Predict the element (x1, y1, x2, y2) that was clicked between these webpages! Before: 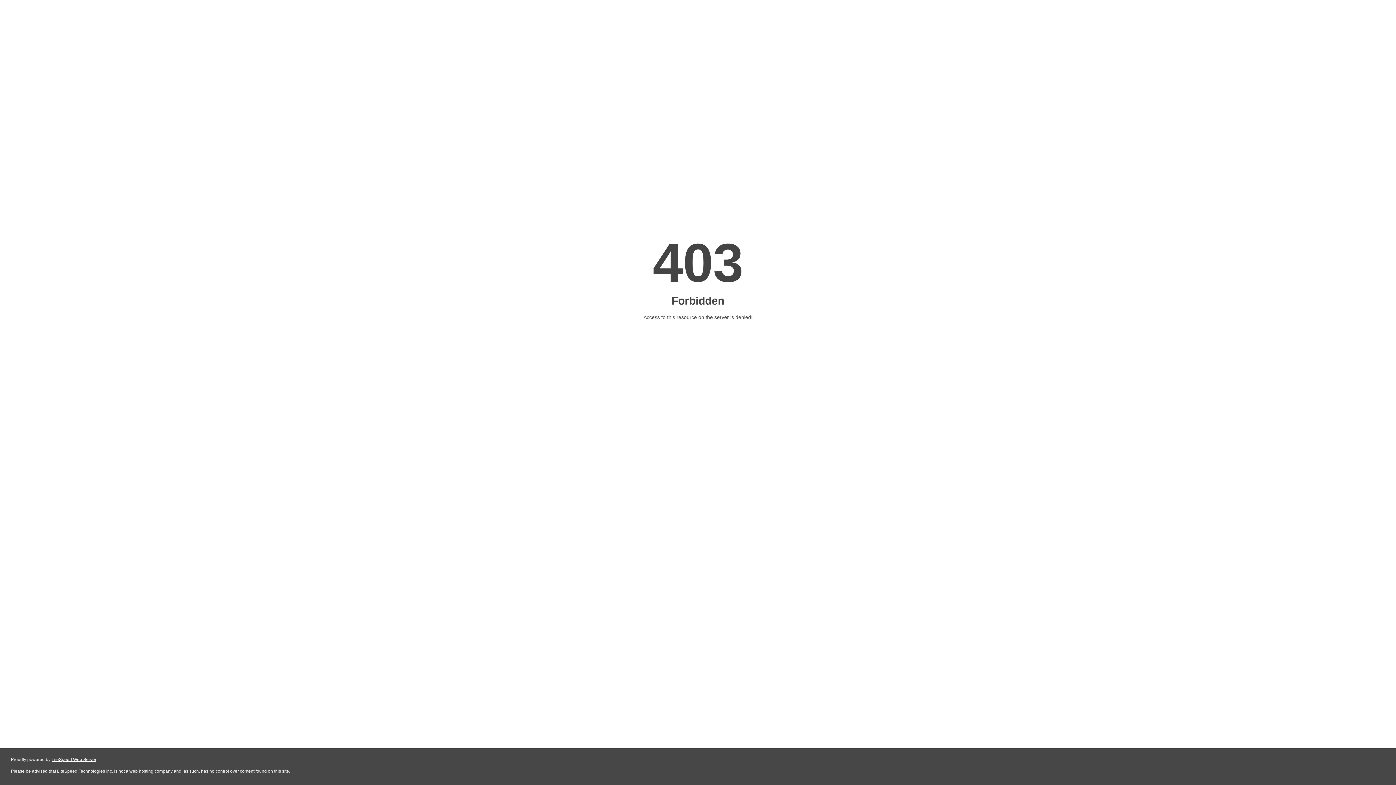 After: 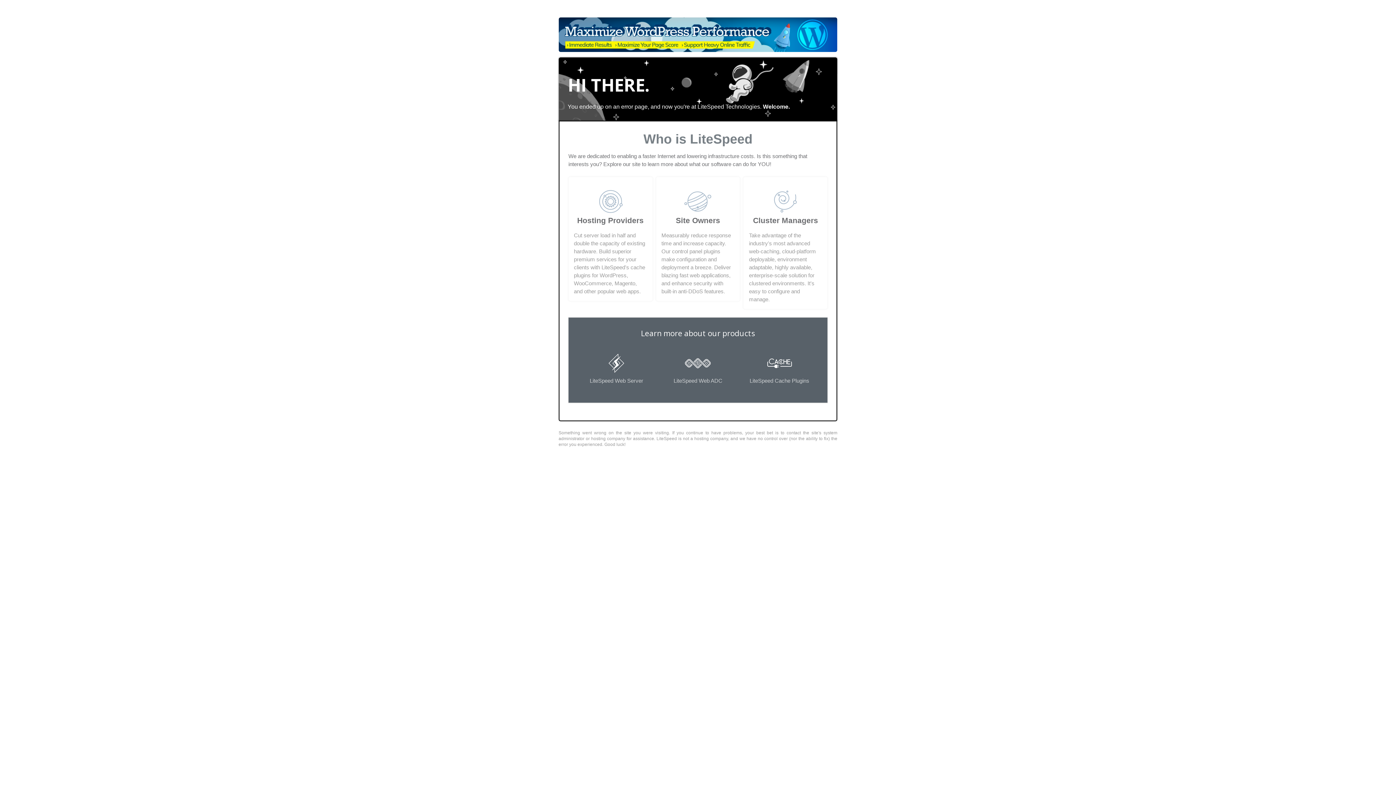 Action: label: LiteSpeed Web Server bbox: (51, 757, 96, 762)